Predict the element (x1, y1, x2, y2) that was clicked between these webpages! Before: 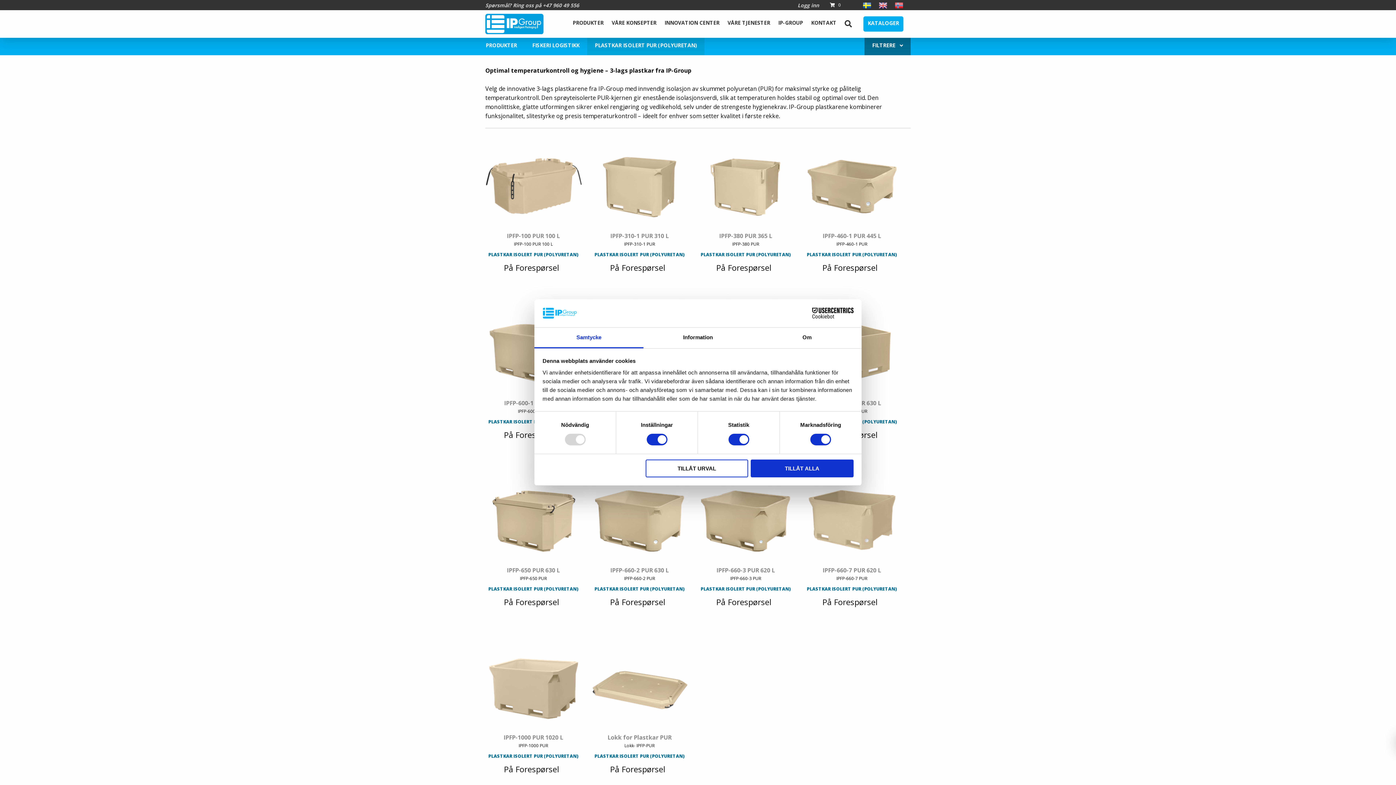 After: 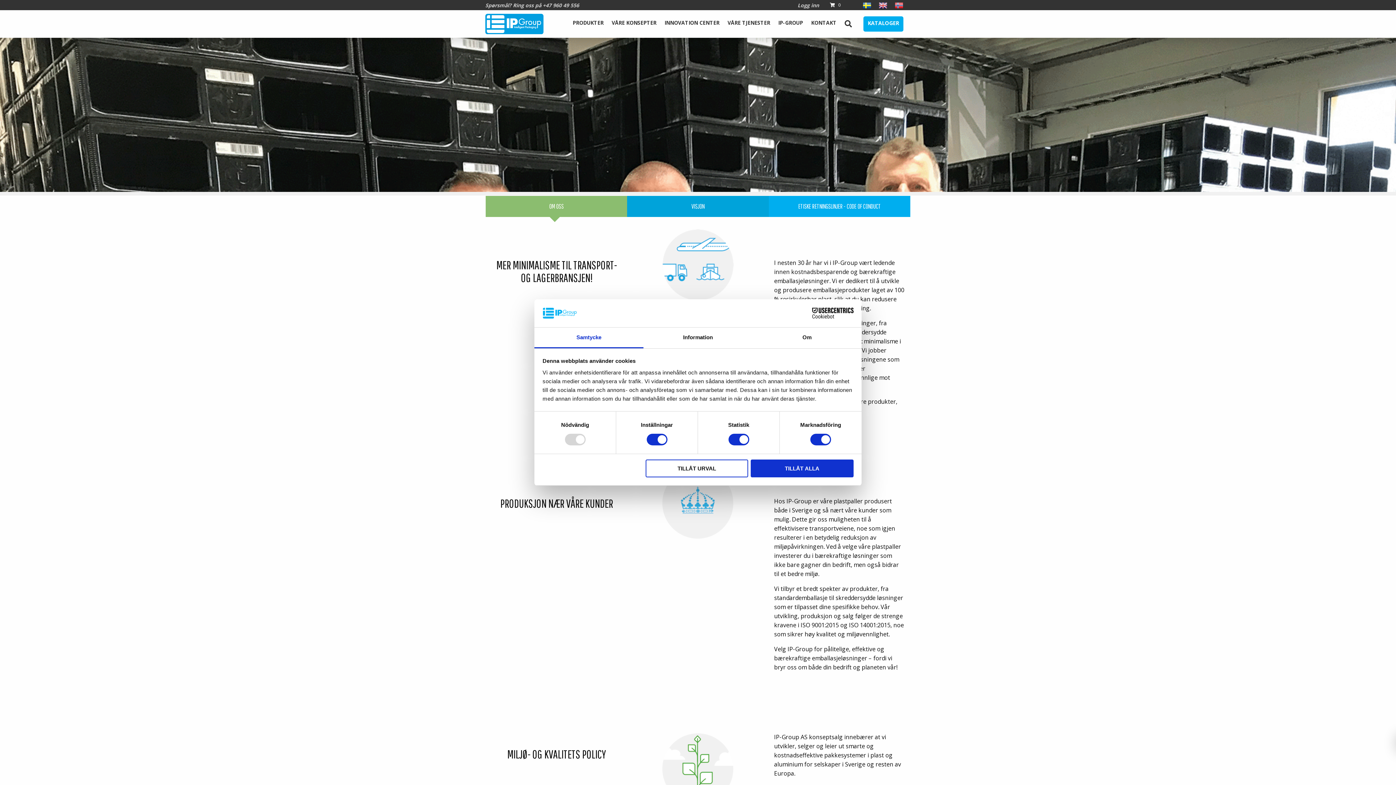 Action: label: IP-GROUP bbox: (774, 16, 807, 31)